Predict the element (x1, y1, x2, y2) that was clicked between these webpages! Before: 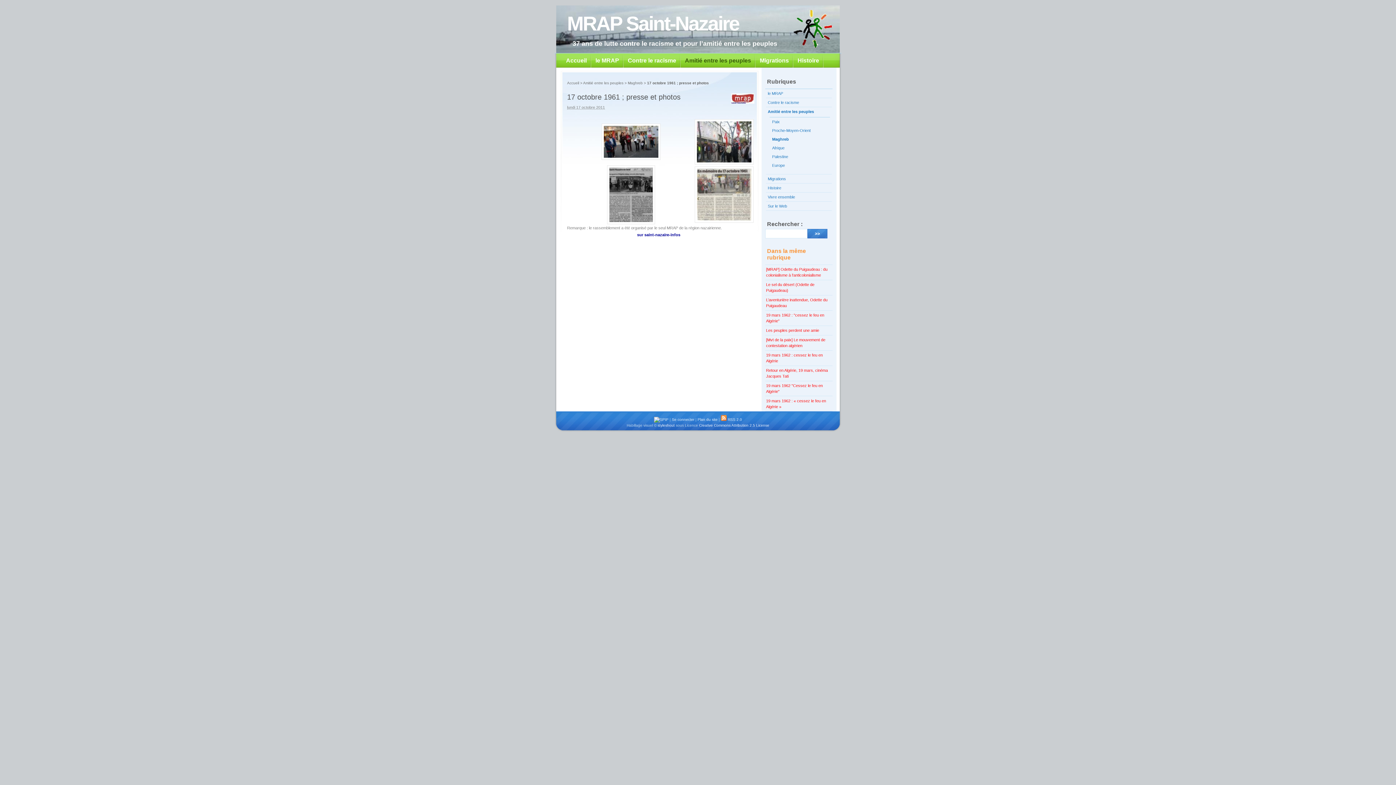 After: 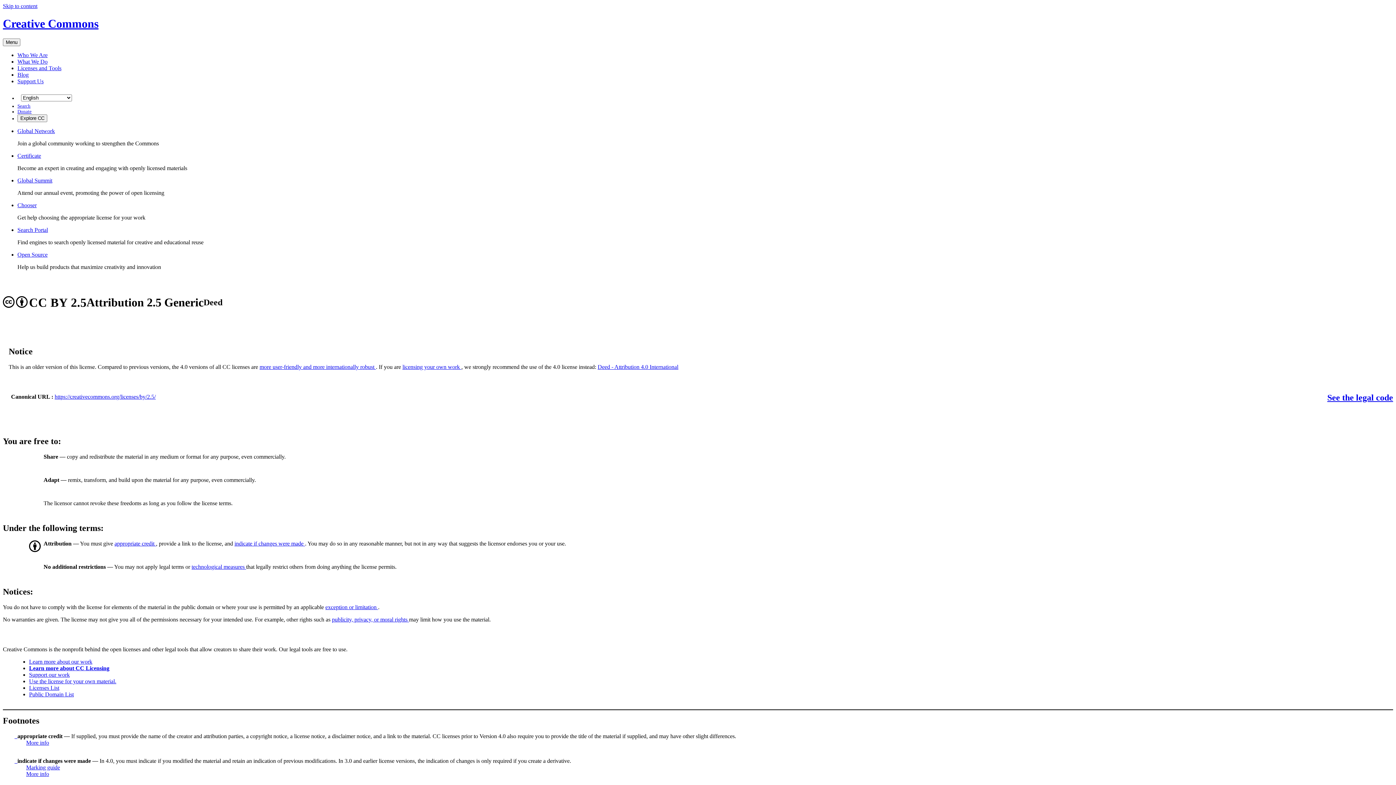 Action: label: Creative Commons Attribution 2.5 License bbox: (699, 423, 769, 427)